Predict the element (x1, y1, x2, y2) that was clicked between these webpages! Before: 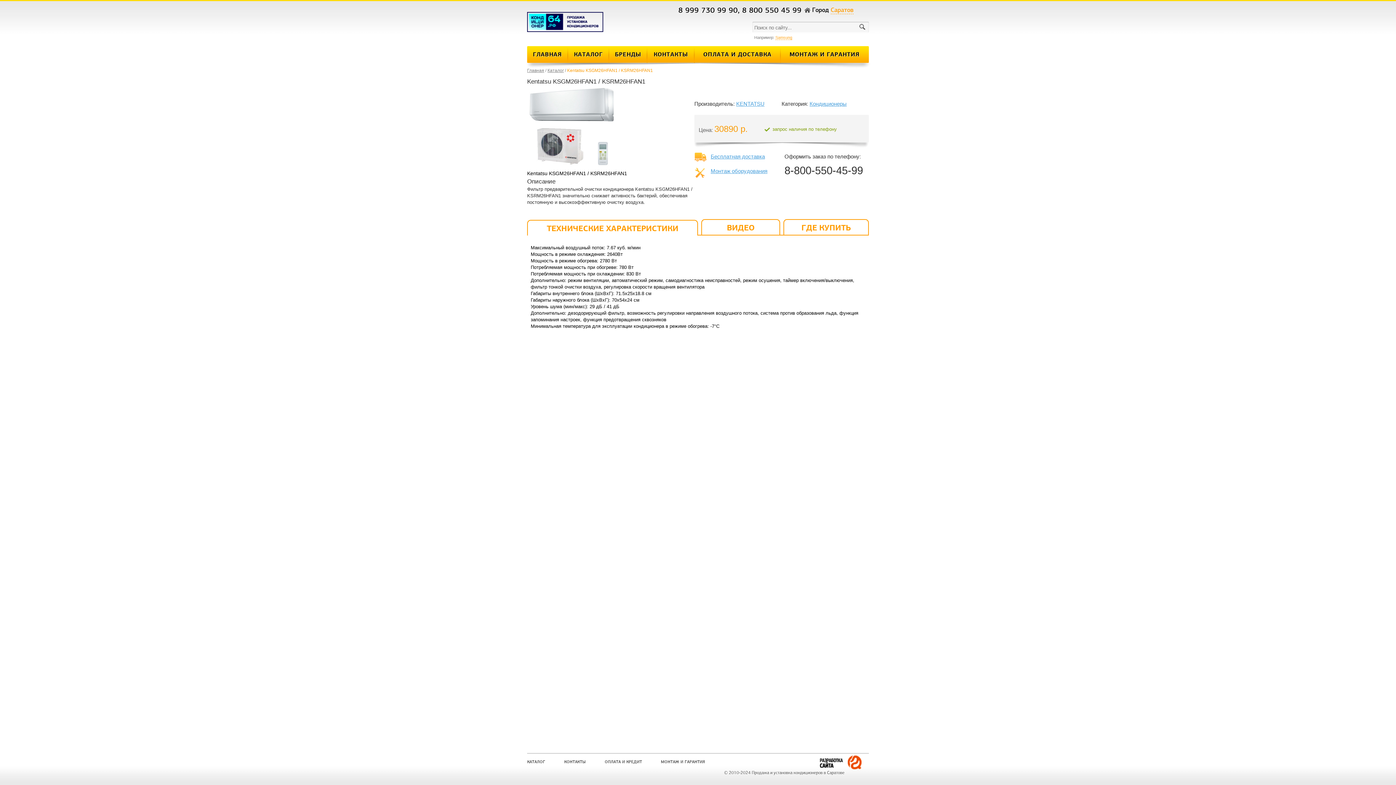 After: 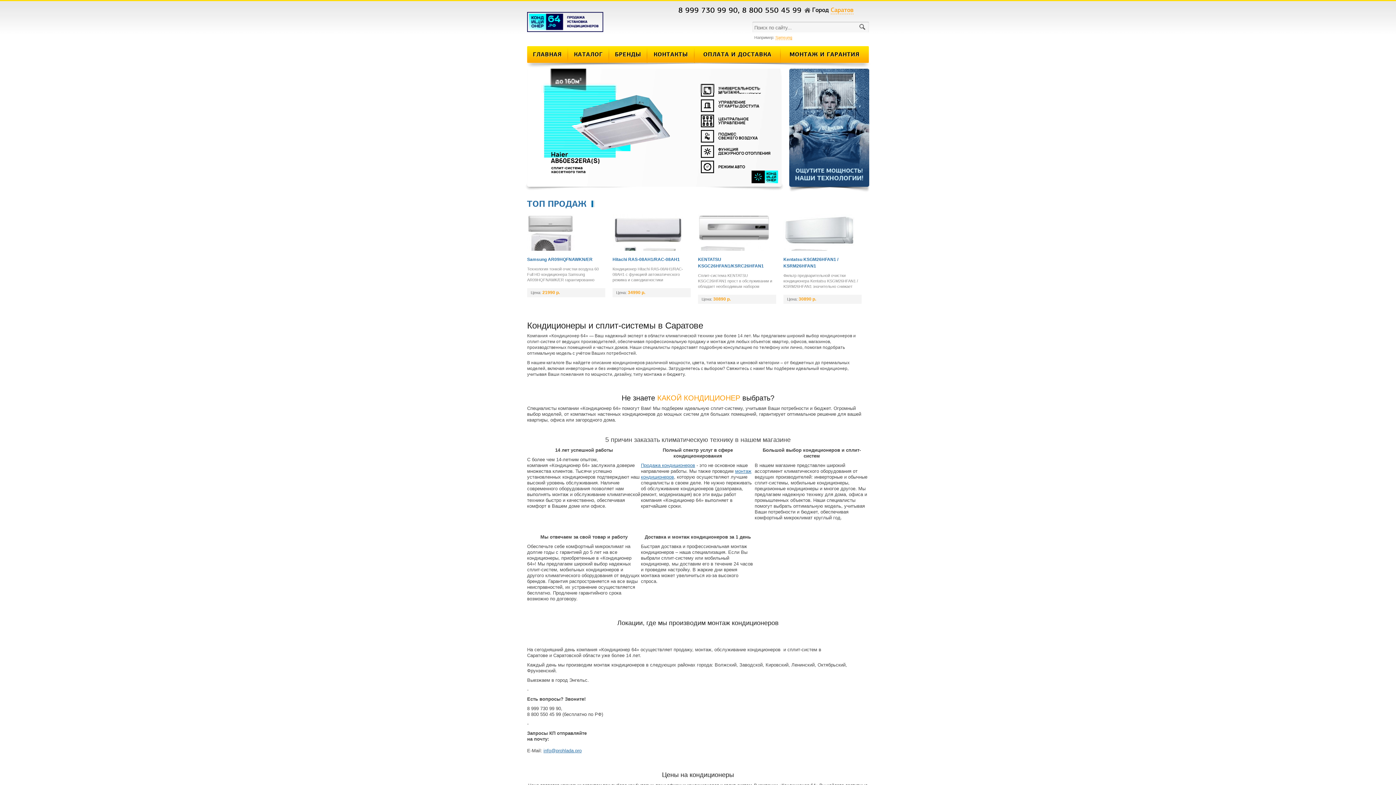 Action: label: Монтаж кондиционеров в Саратове bbox: (527, 12, 632, 35)